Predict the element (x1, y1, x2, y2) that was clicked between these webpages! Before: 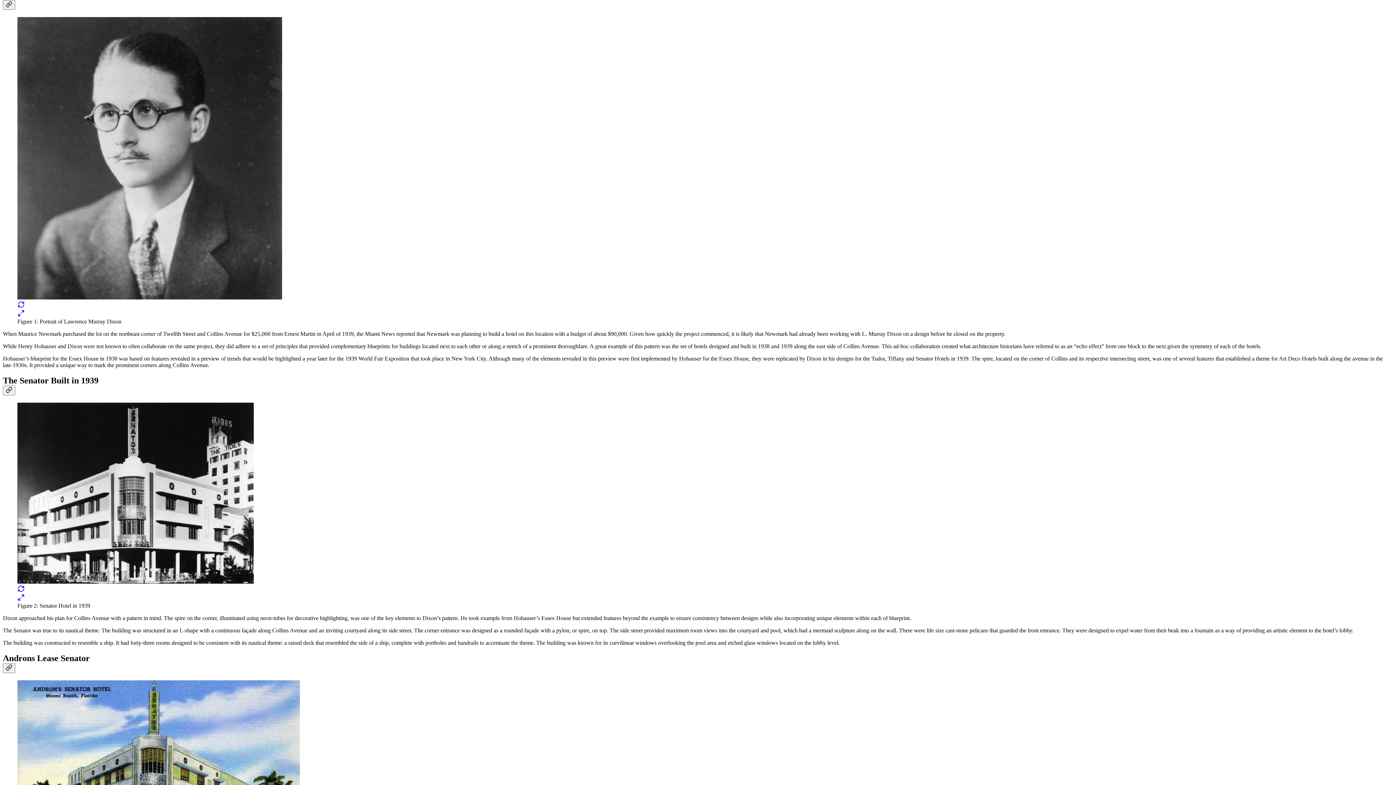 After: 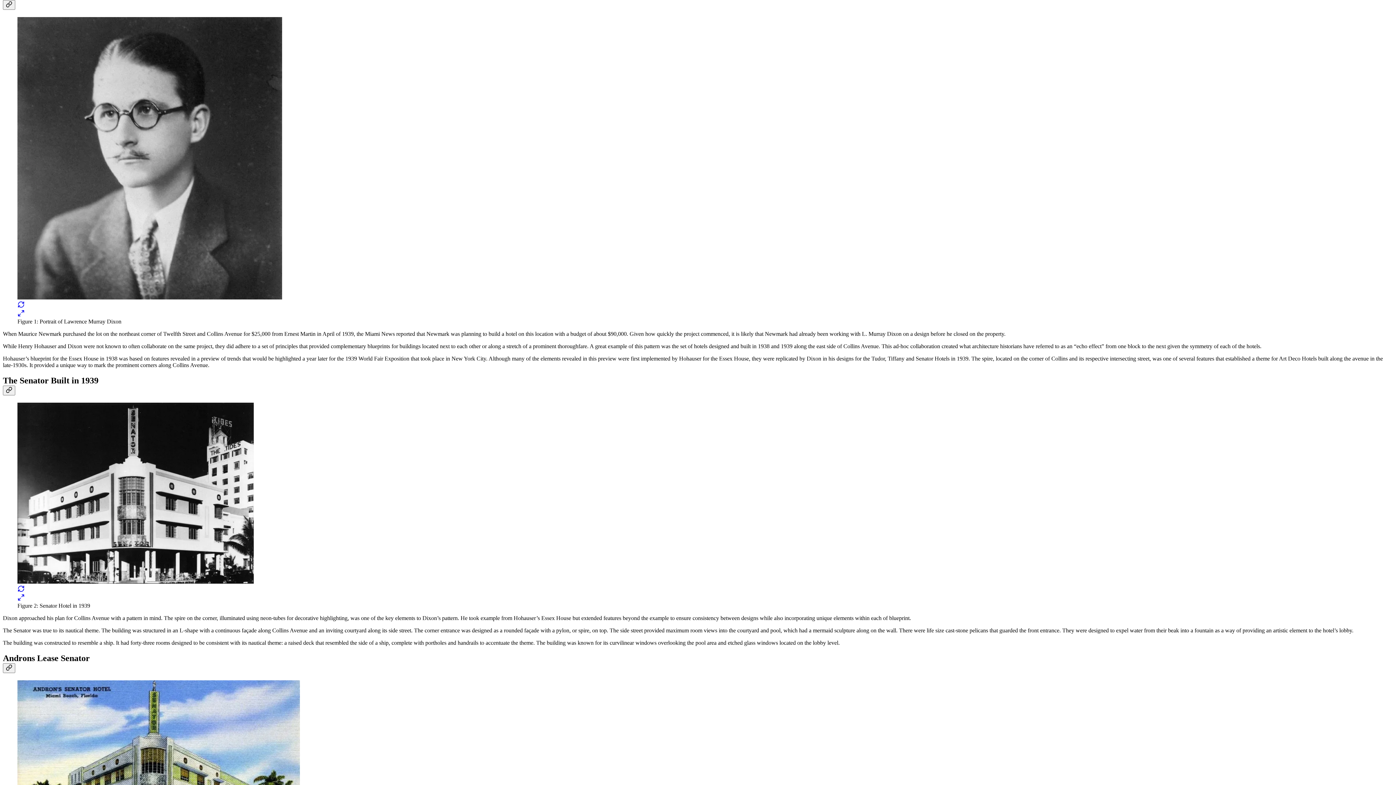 Action: bbox: (17, 402, 1378, 602)